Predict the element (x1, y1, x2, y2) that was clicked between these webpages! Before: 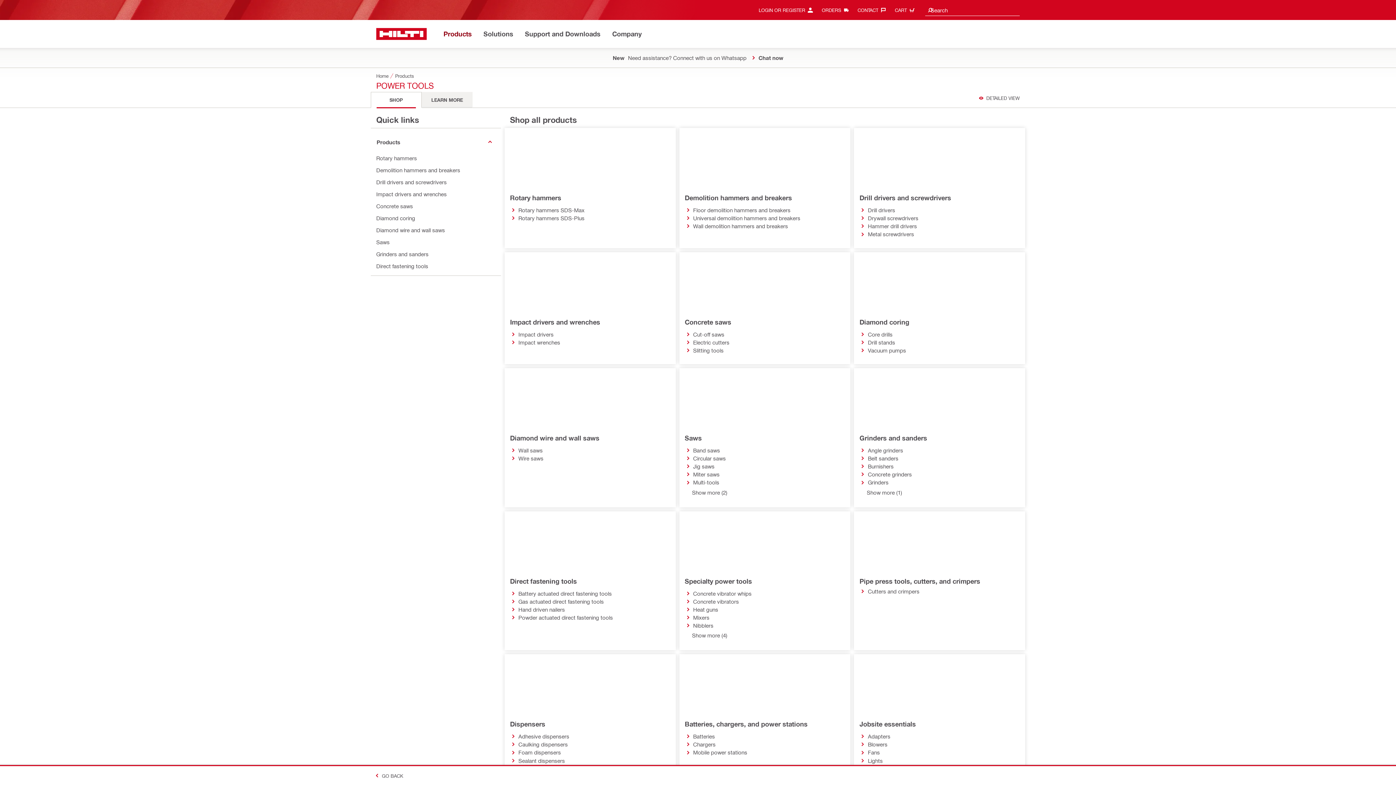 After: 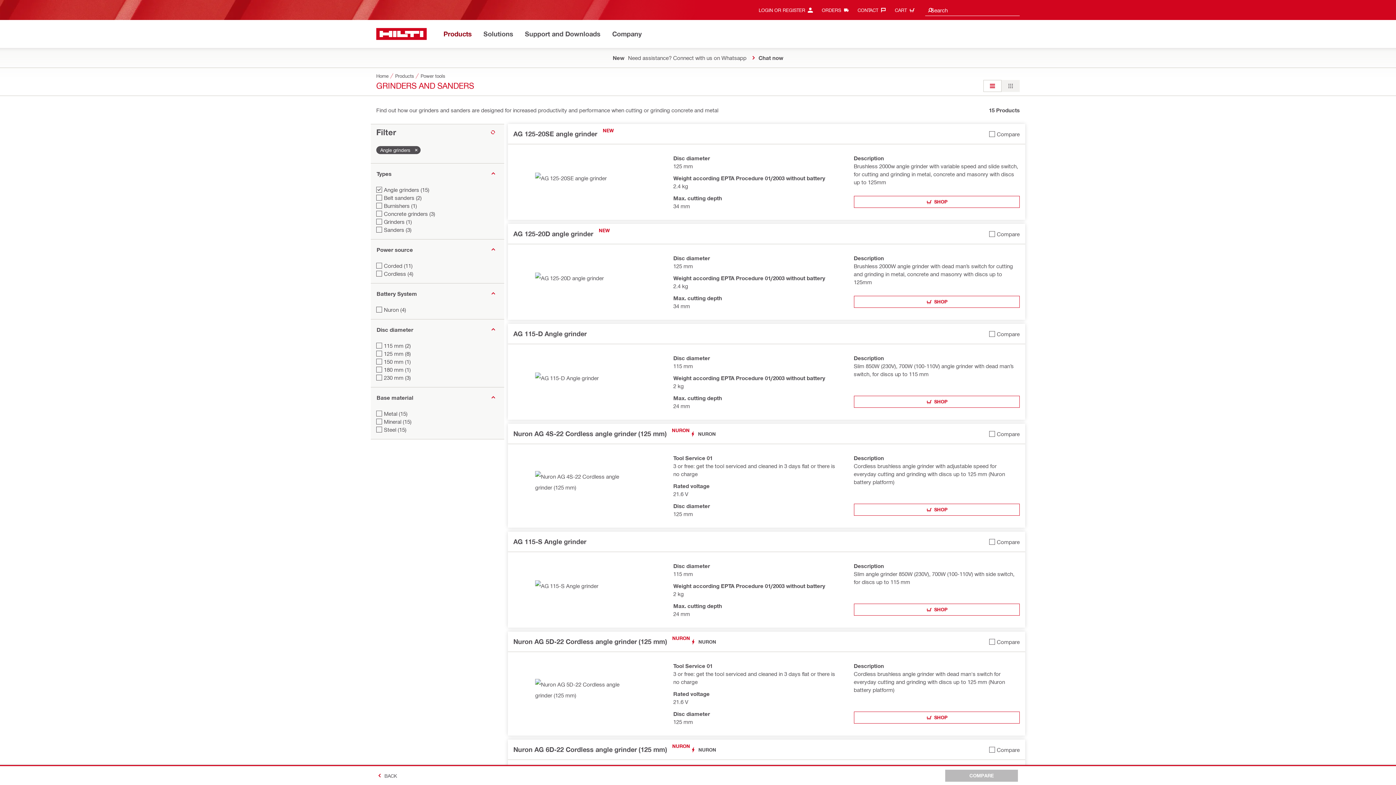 Action: label: Angle grinders bbox: (859, 444, 1019, 454)